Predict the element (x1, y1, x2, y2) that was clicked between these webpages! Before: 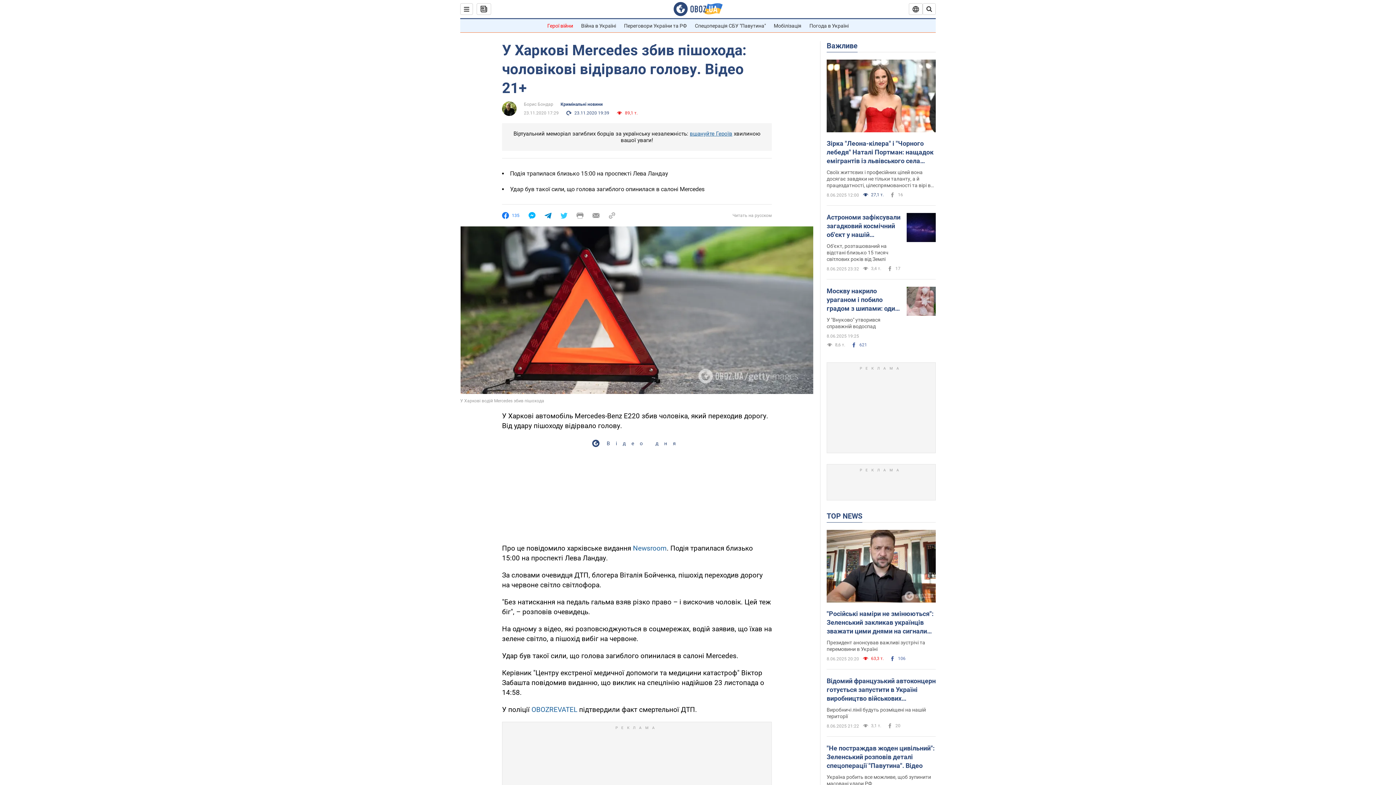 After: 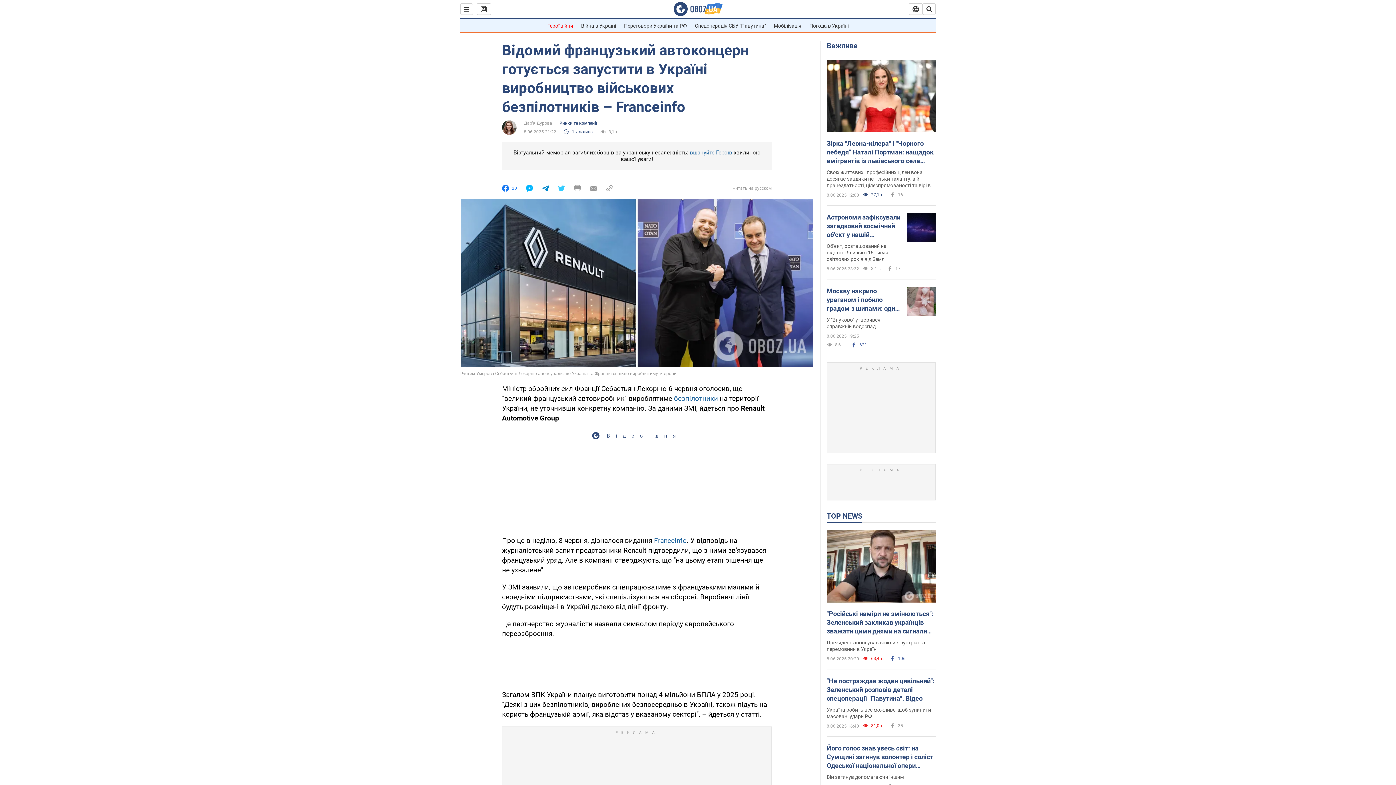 Action: label: Відомий французький автоконцерн готується запустити в Україні виробництво військових безпілотників – Franceinfo bbox: (826, 677, 936, 703)